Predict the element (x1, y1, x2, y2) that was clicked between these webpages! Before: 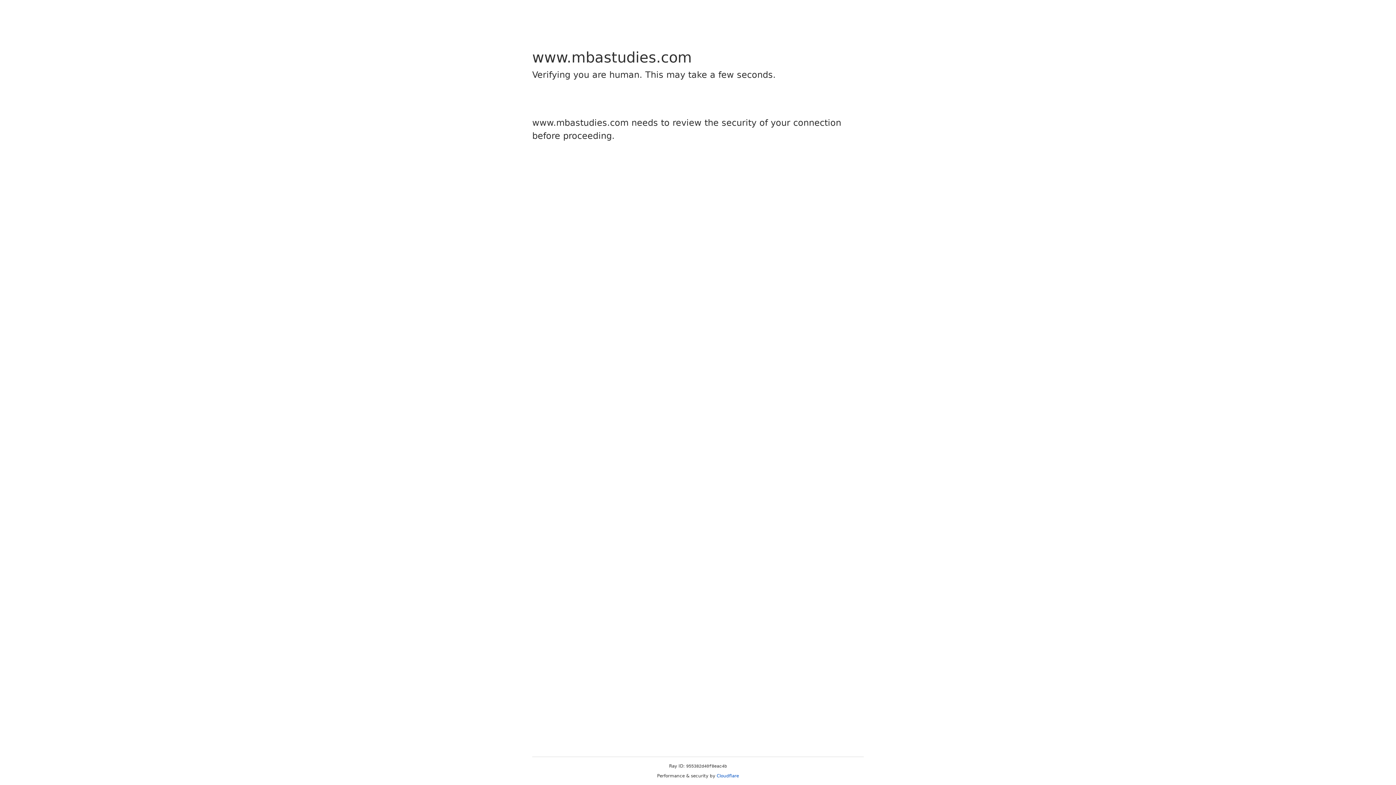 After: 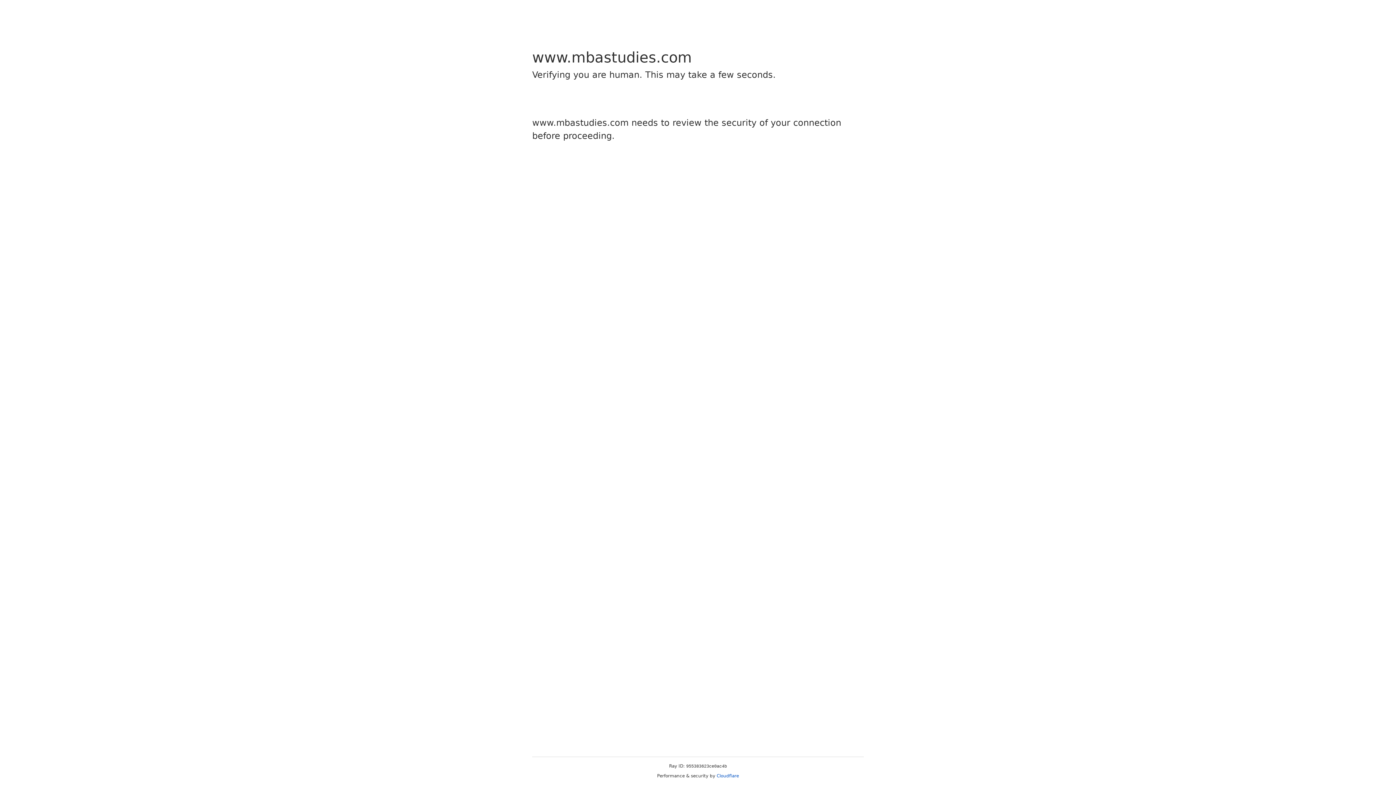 Action: bbox: (716, 773, 739, 778) label: Cloudflare